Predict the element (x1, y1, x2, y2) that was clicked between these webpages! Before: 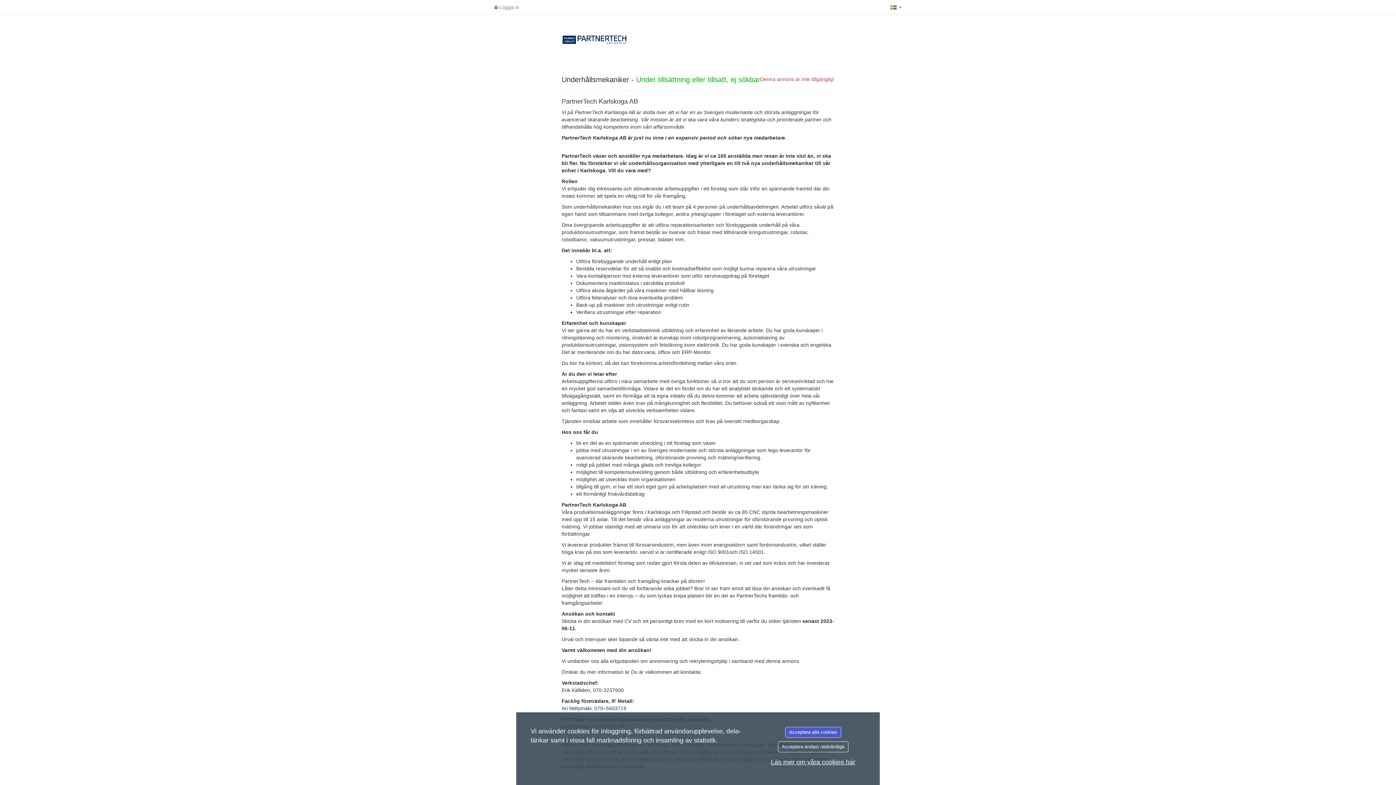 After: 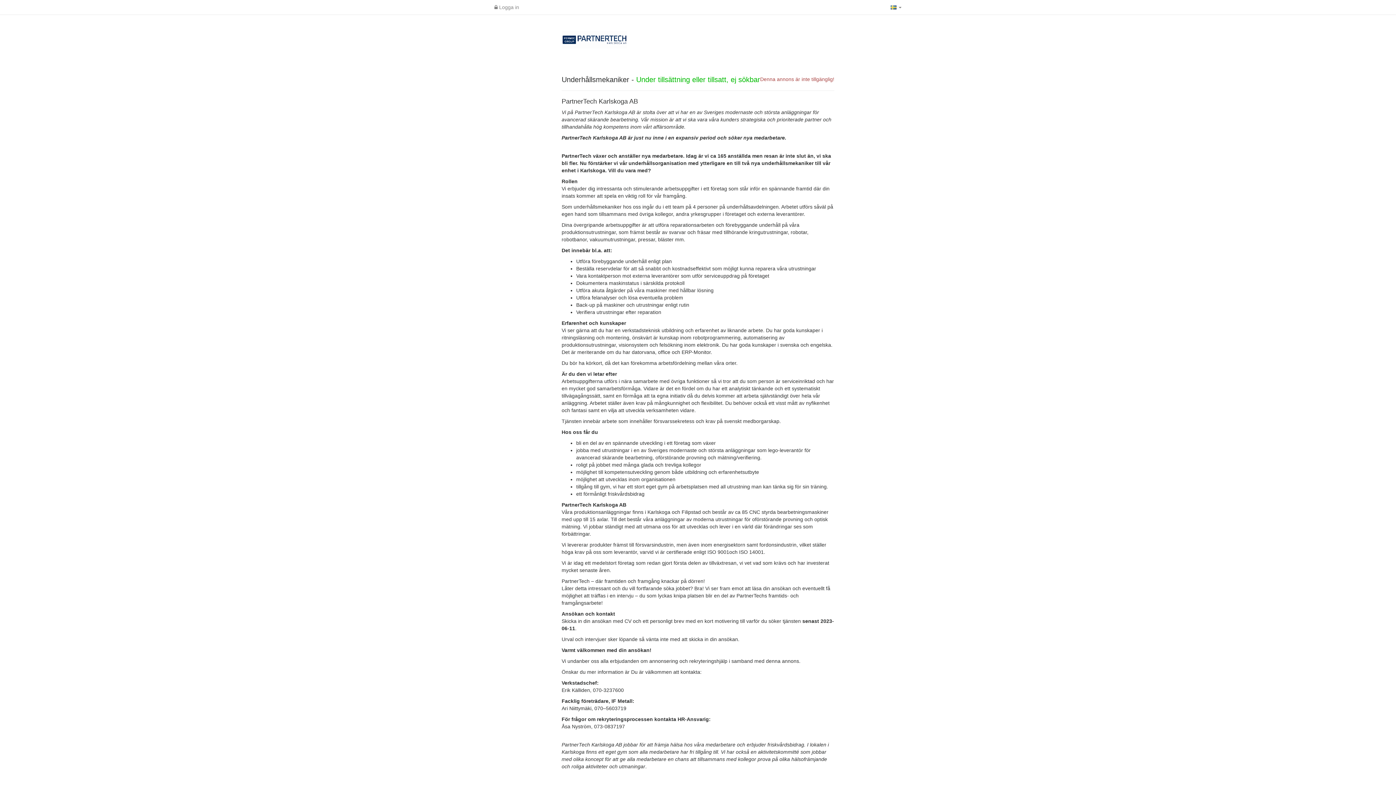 Action: bbox: (778, 741, 848, 752) label: Acceptera endast nödvändiga